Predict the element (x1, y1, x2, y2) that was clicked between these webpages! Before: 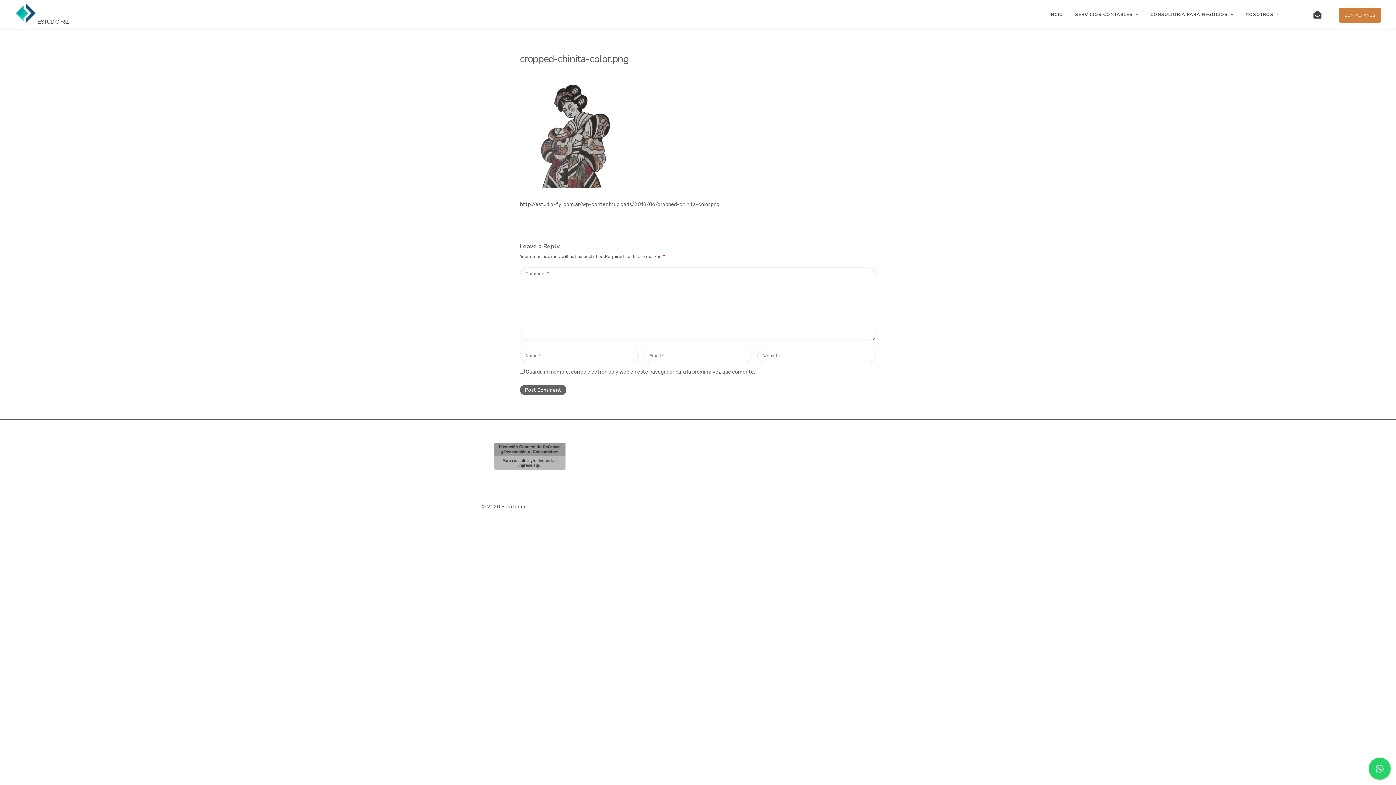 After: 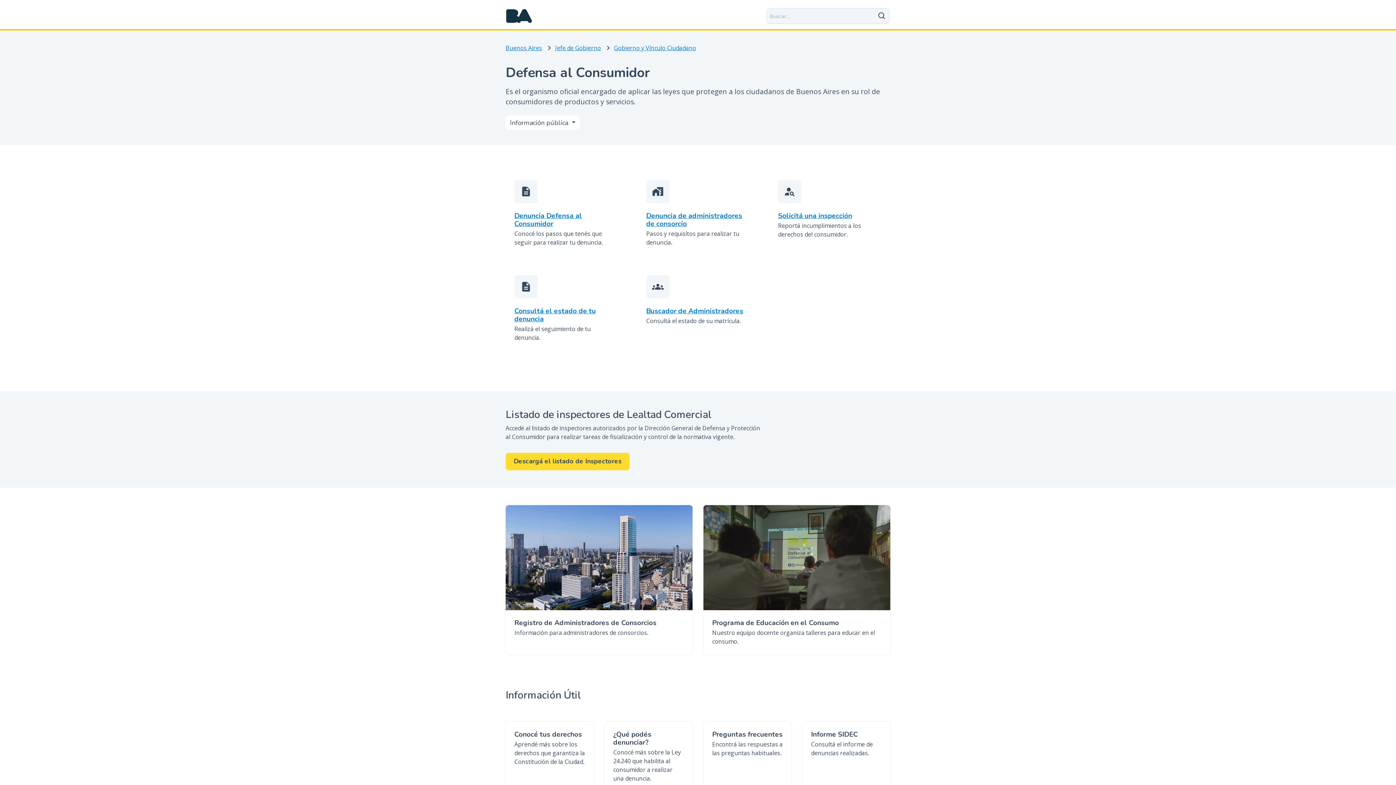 Action: bbox: (494, 465, 565, 471)